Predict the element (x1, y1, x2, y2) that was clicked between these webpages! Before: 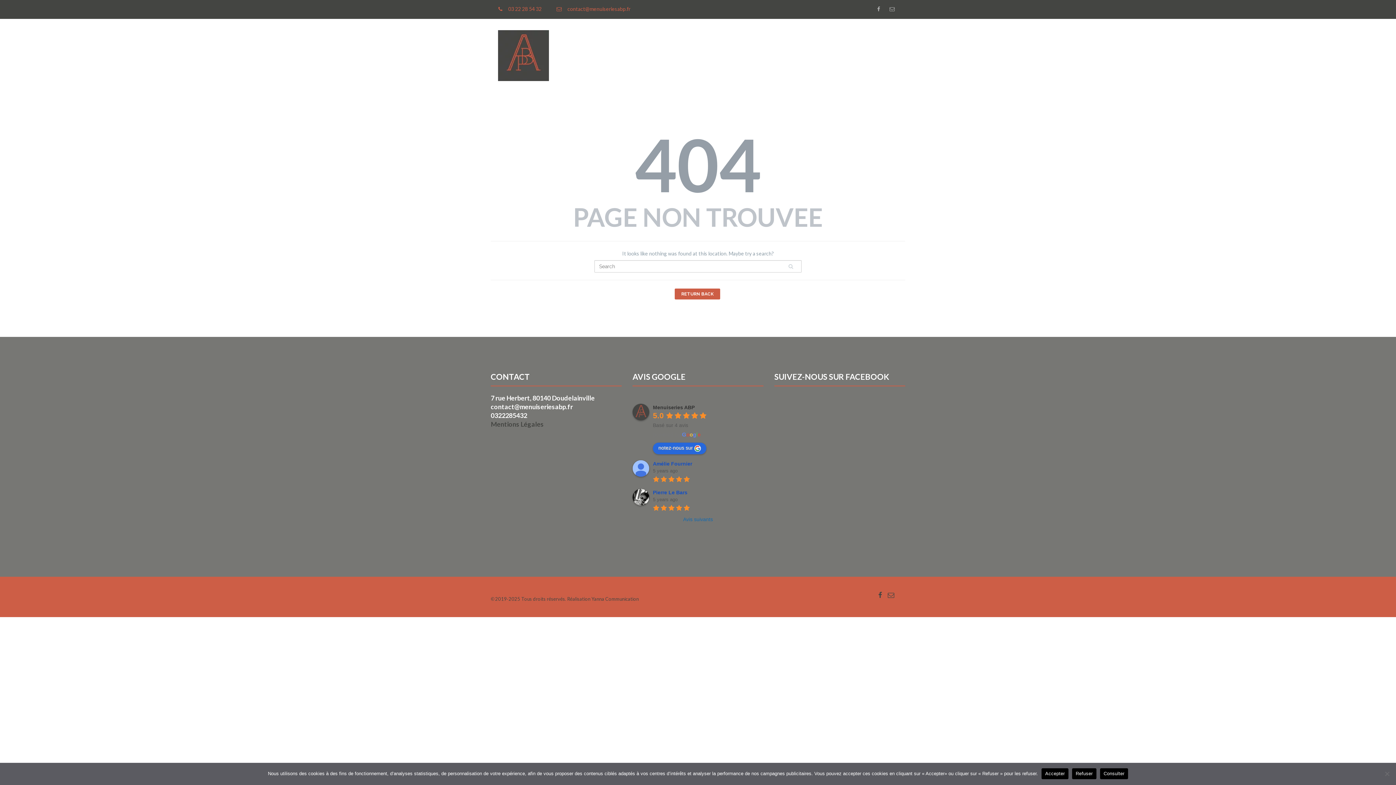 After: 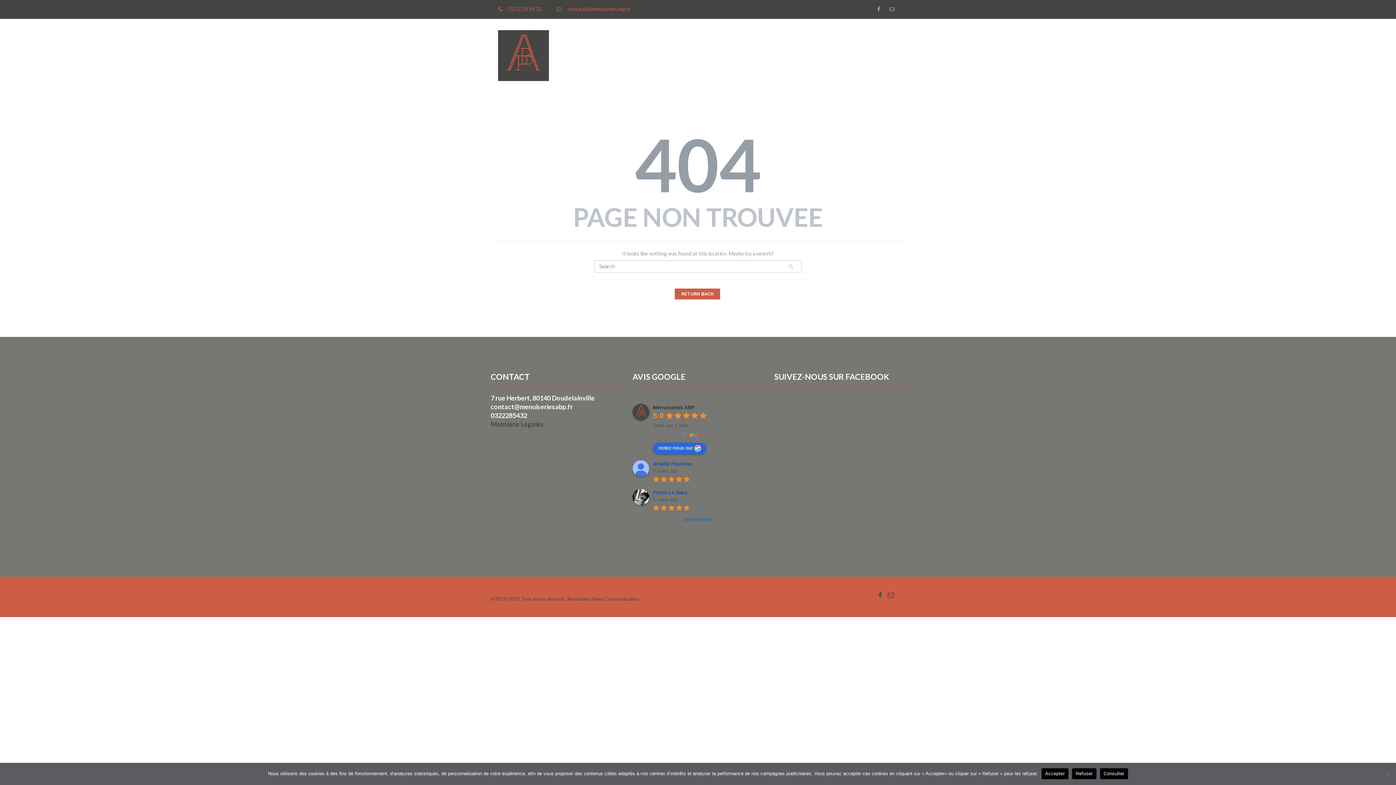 Action: bbox: (653, 404, 694, 410) label: Google place profile